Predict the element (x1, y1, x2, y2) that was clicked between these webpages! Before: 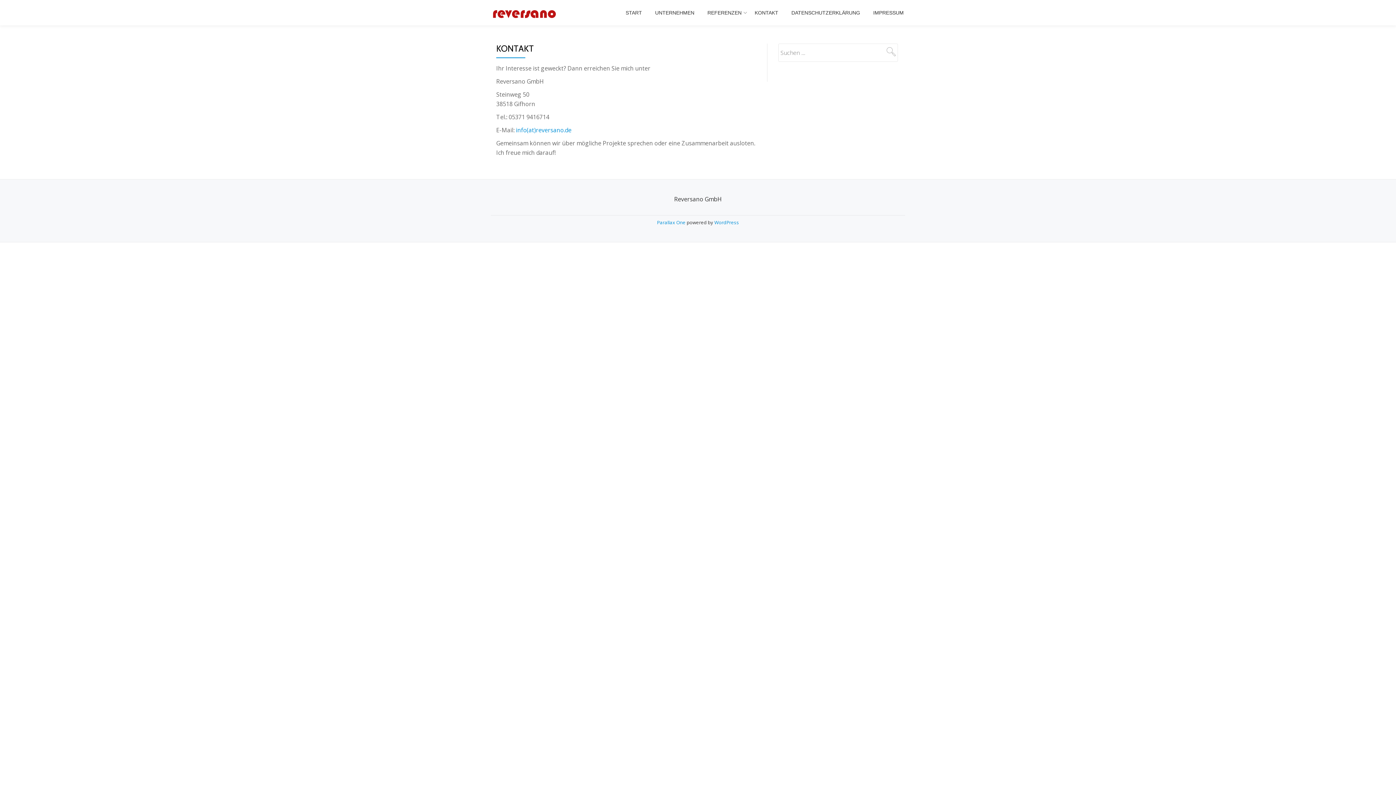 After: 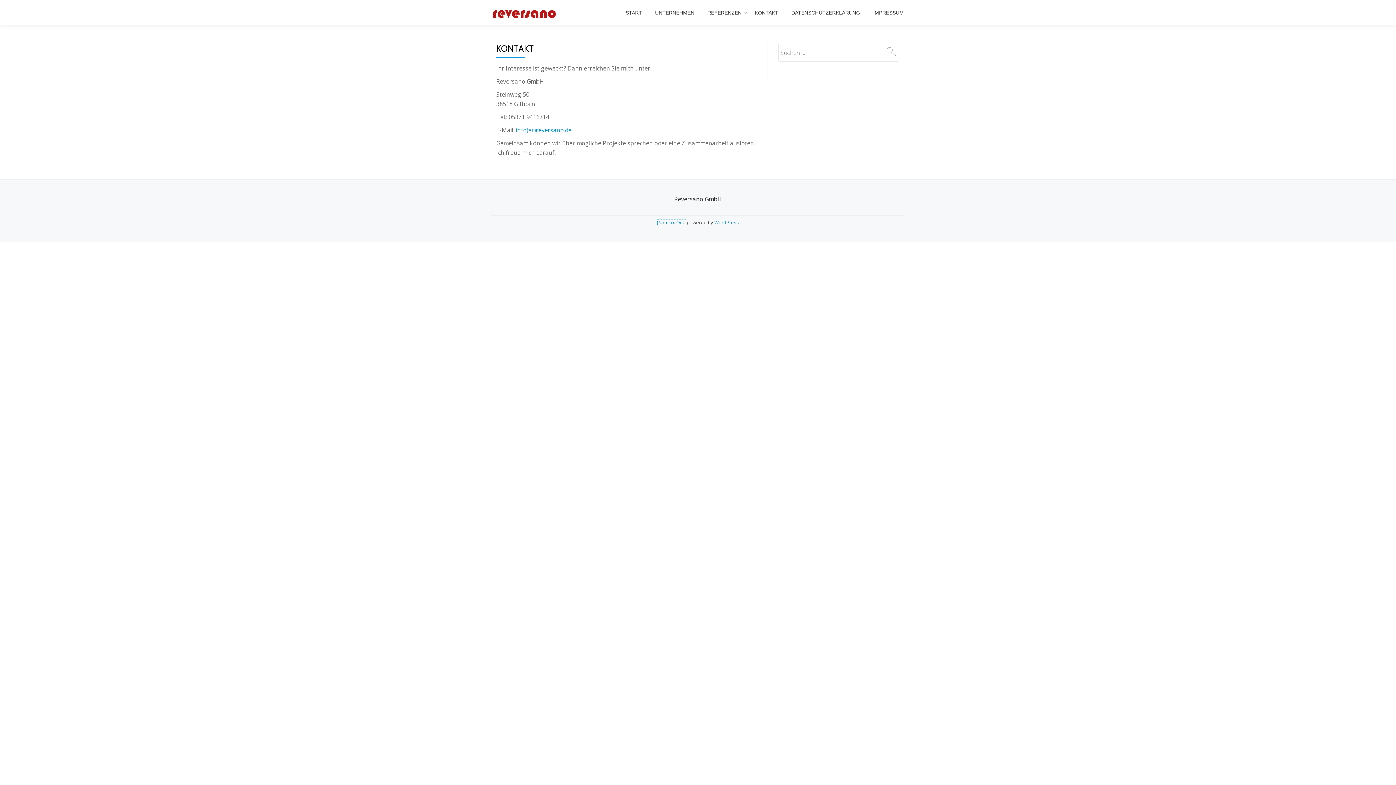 Action: label: Parallax One  bbox: (657, 219, 686, 225)